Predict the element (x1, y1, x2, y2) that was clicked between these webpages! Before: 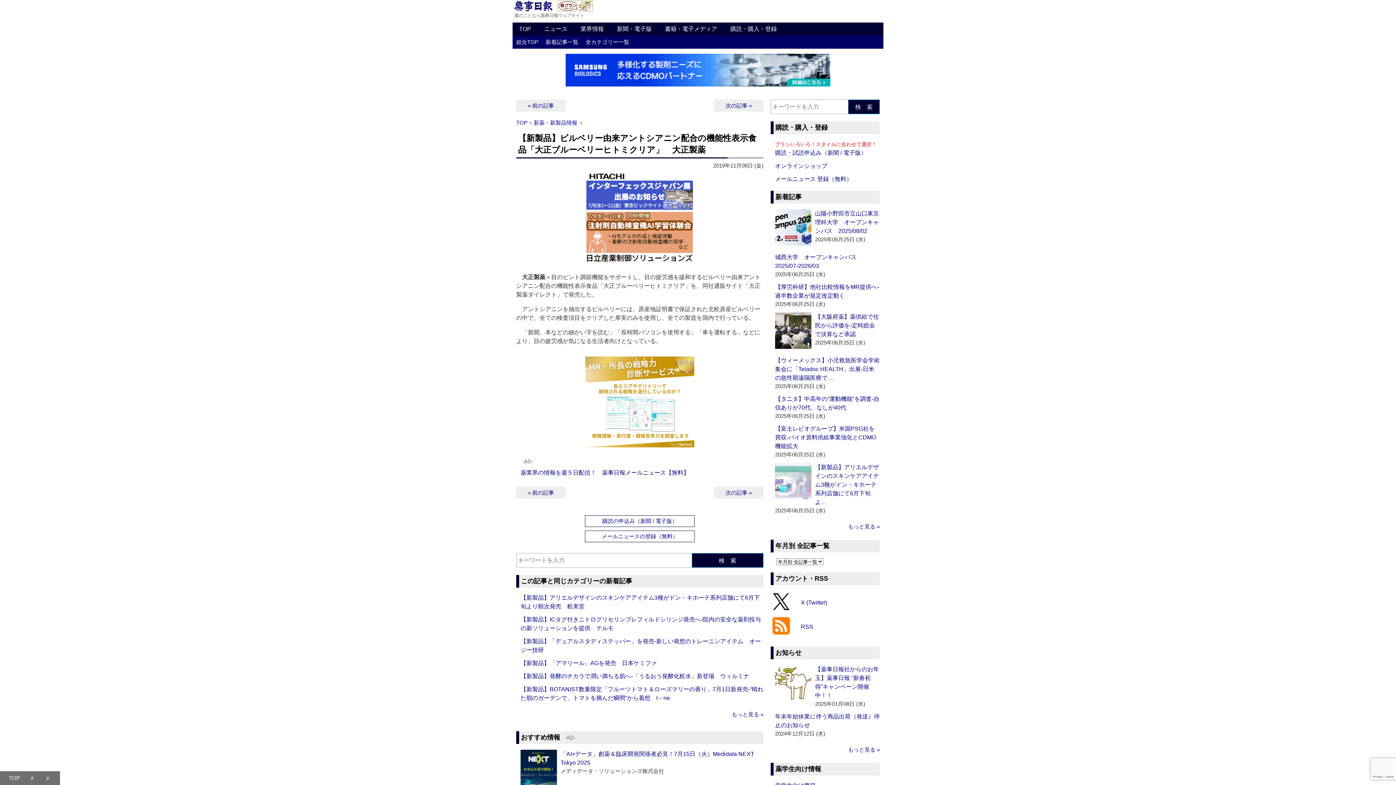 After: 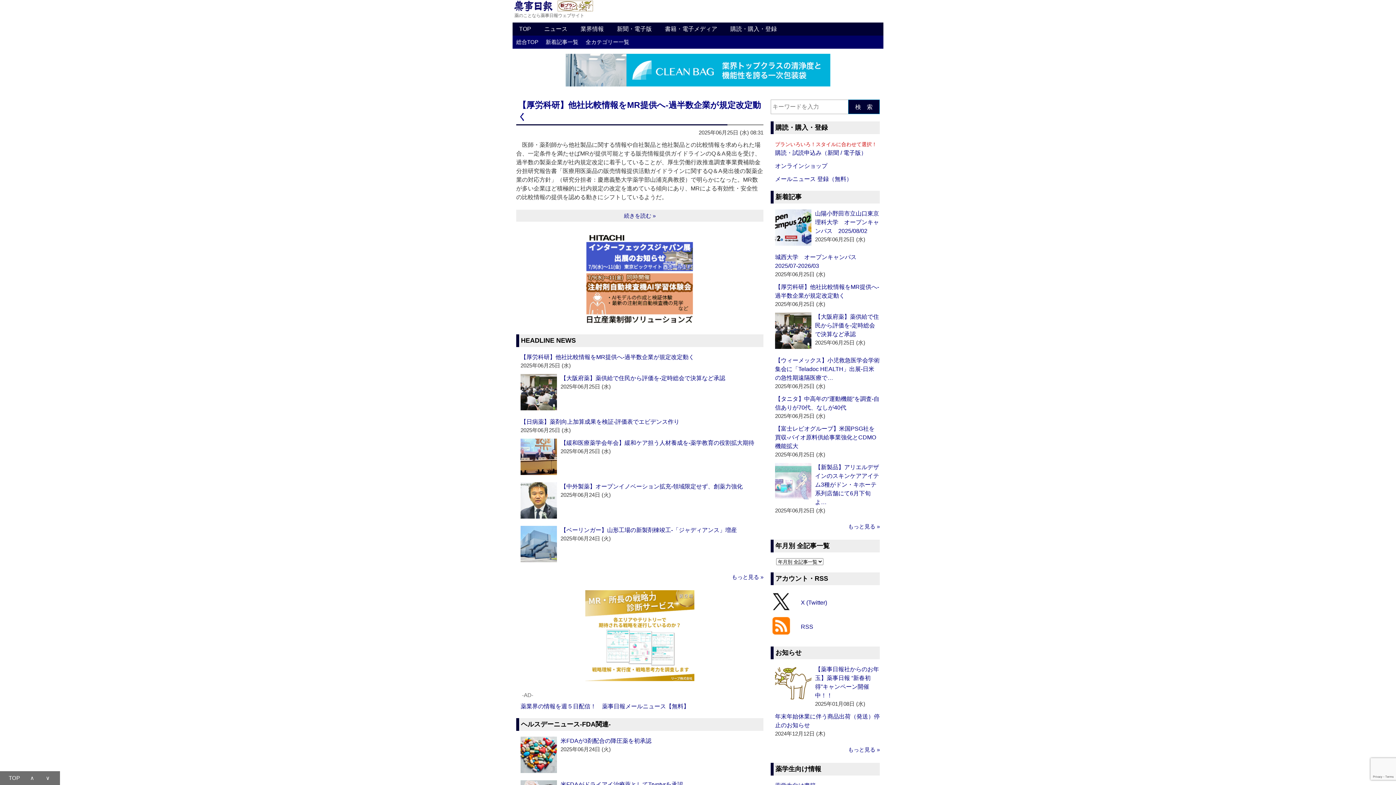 Action: bbox: (514, 1, 552, 8)